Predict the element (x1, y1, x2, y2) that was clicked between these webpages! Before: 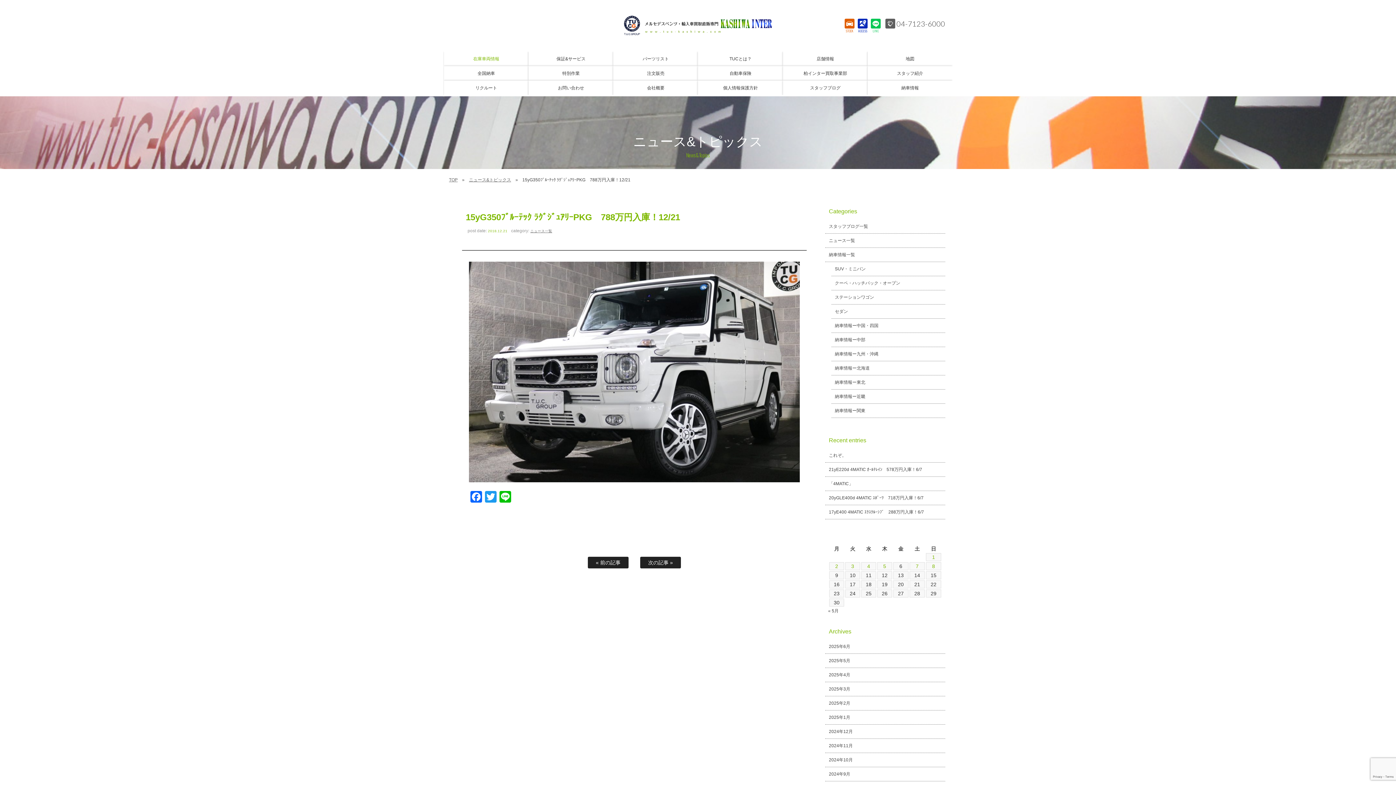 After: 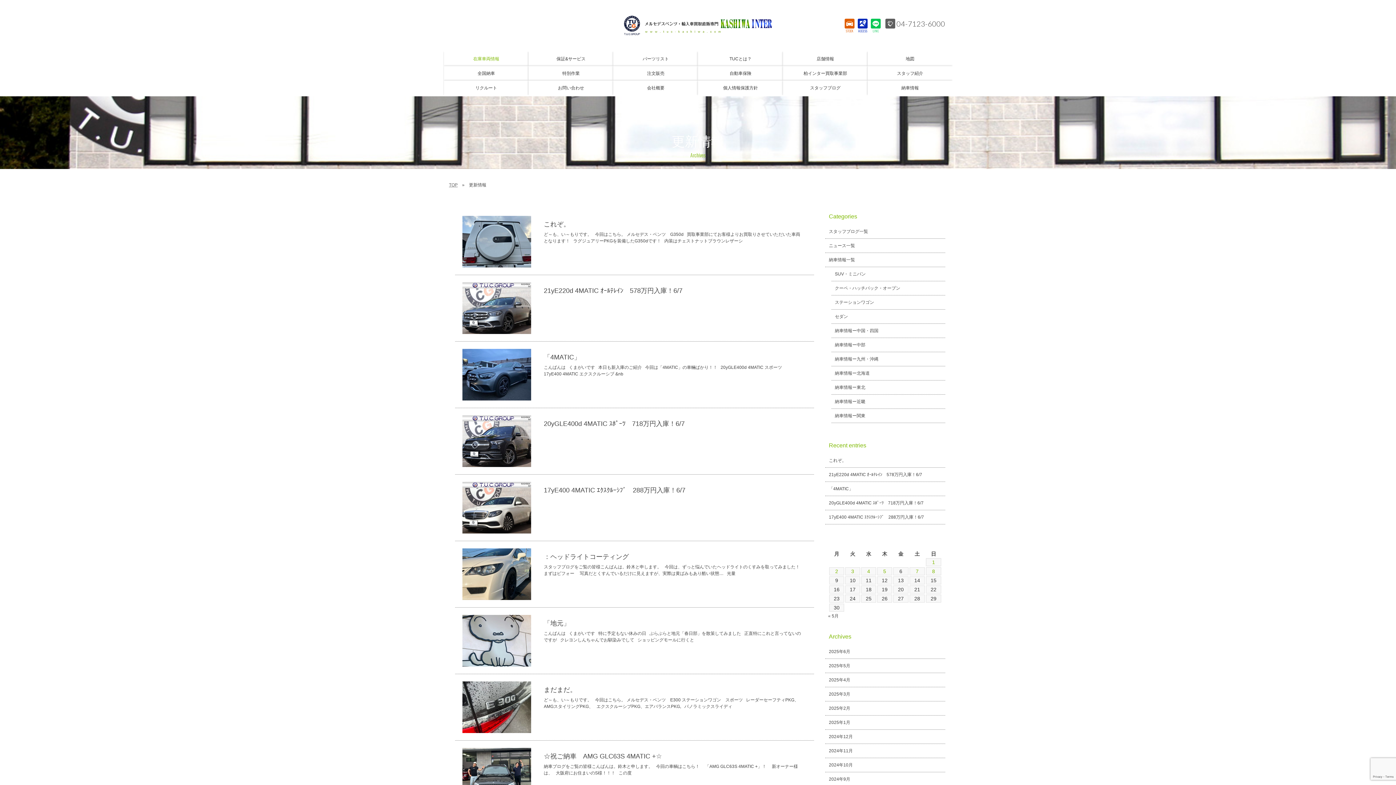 Action: label: 2025年6月 bbox: (825, 640, 945, 654)